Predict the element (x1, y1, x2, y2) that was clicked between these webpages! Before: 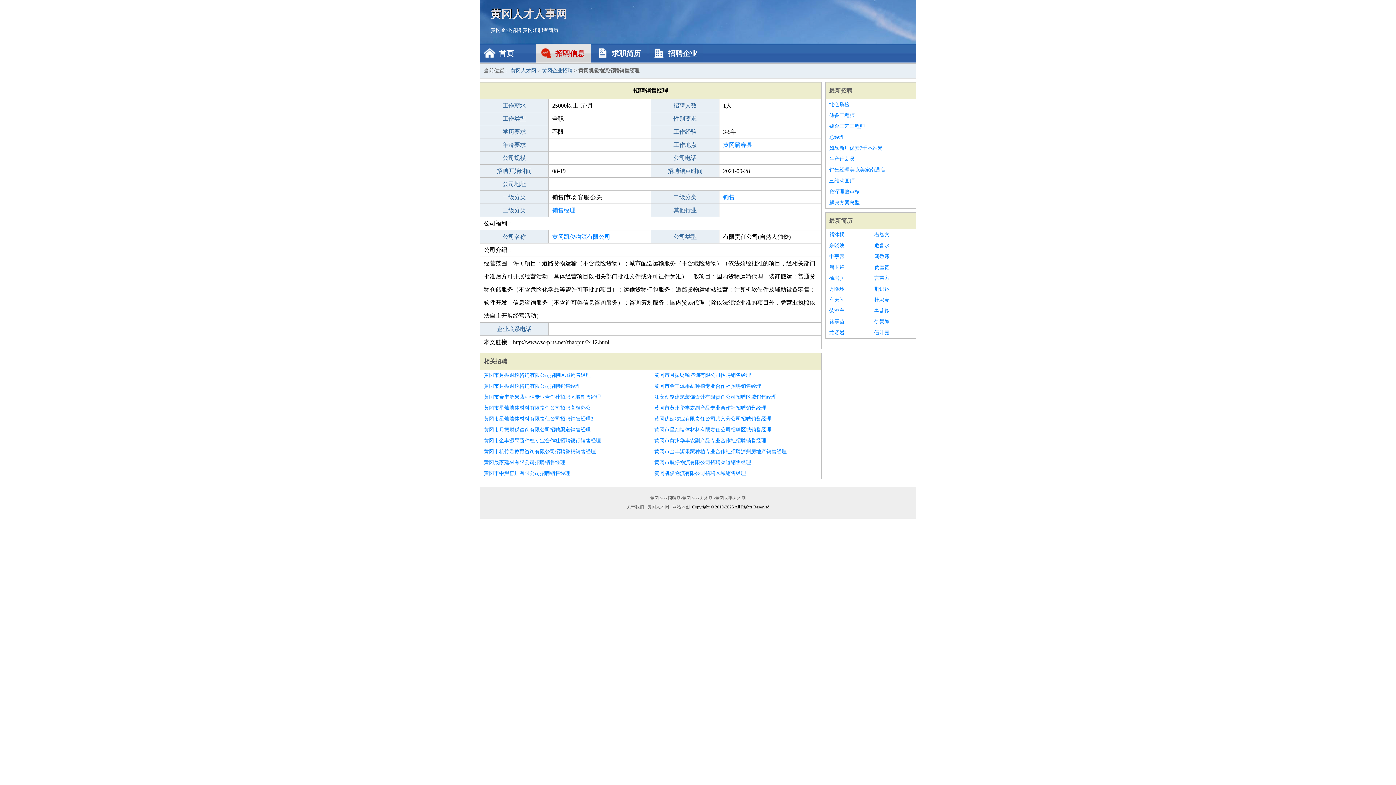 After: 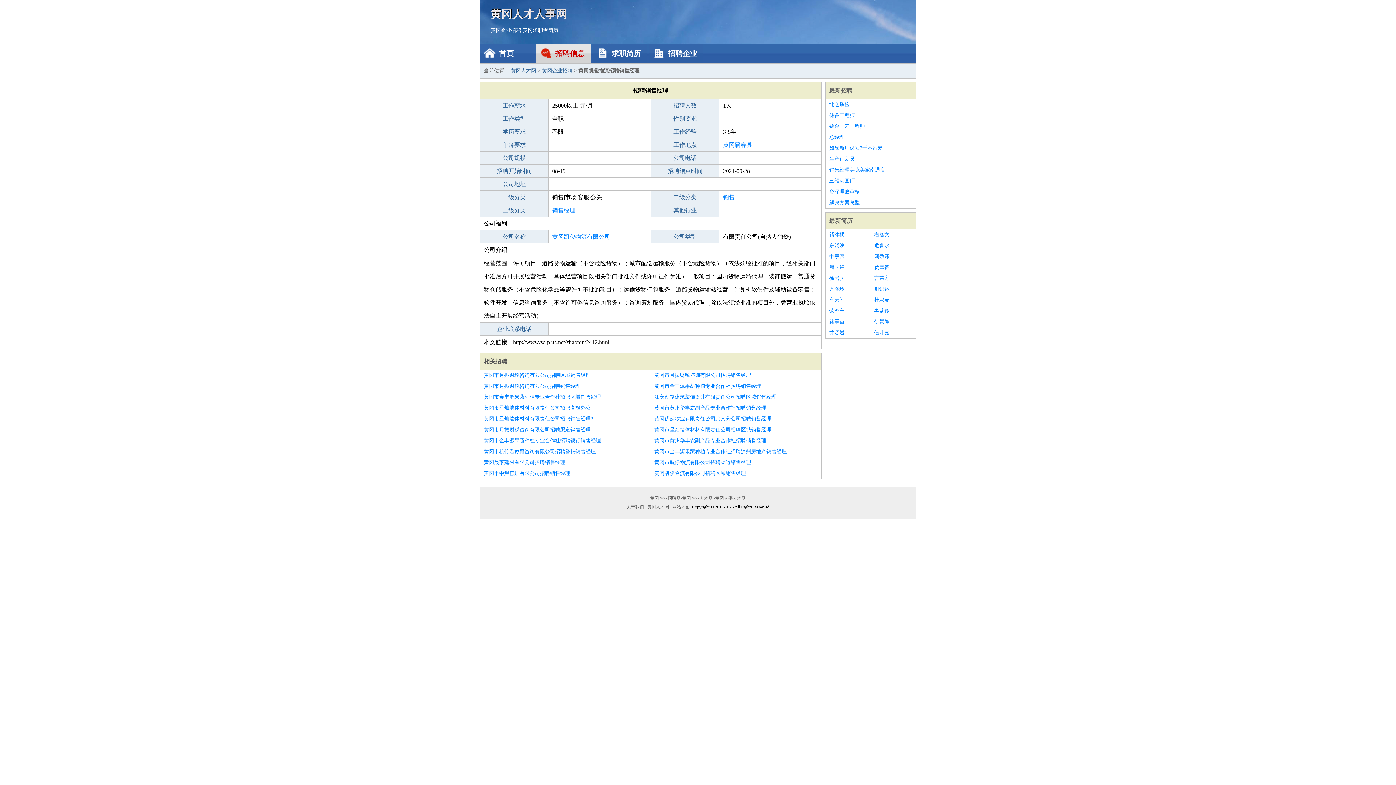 Action: bbox: (484, 392, 647, 402) label: 黄冈市金丰源果蔬种植专业合作社招聘区域销售经理